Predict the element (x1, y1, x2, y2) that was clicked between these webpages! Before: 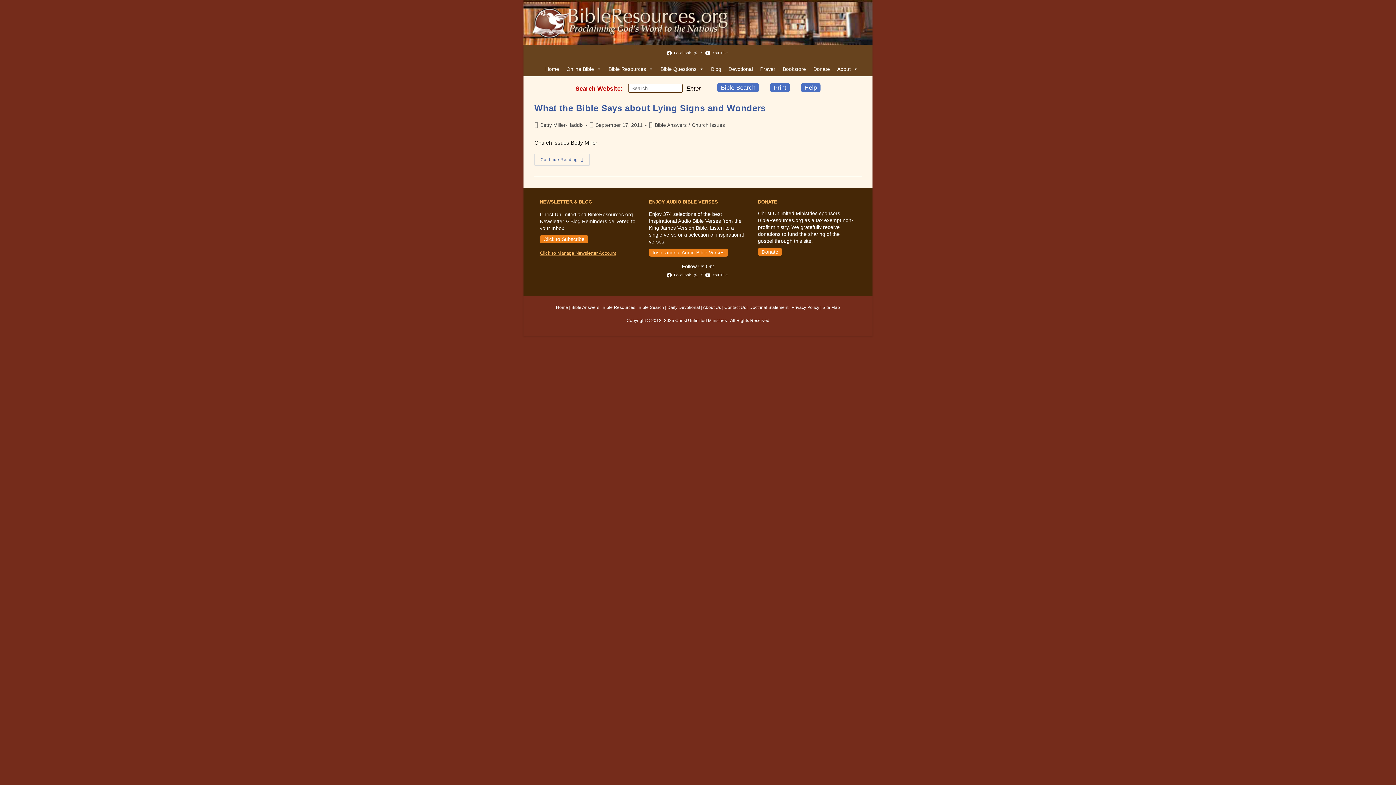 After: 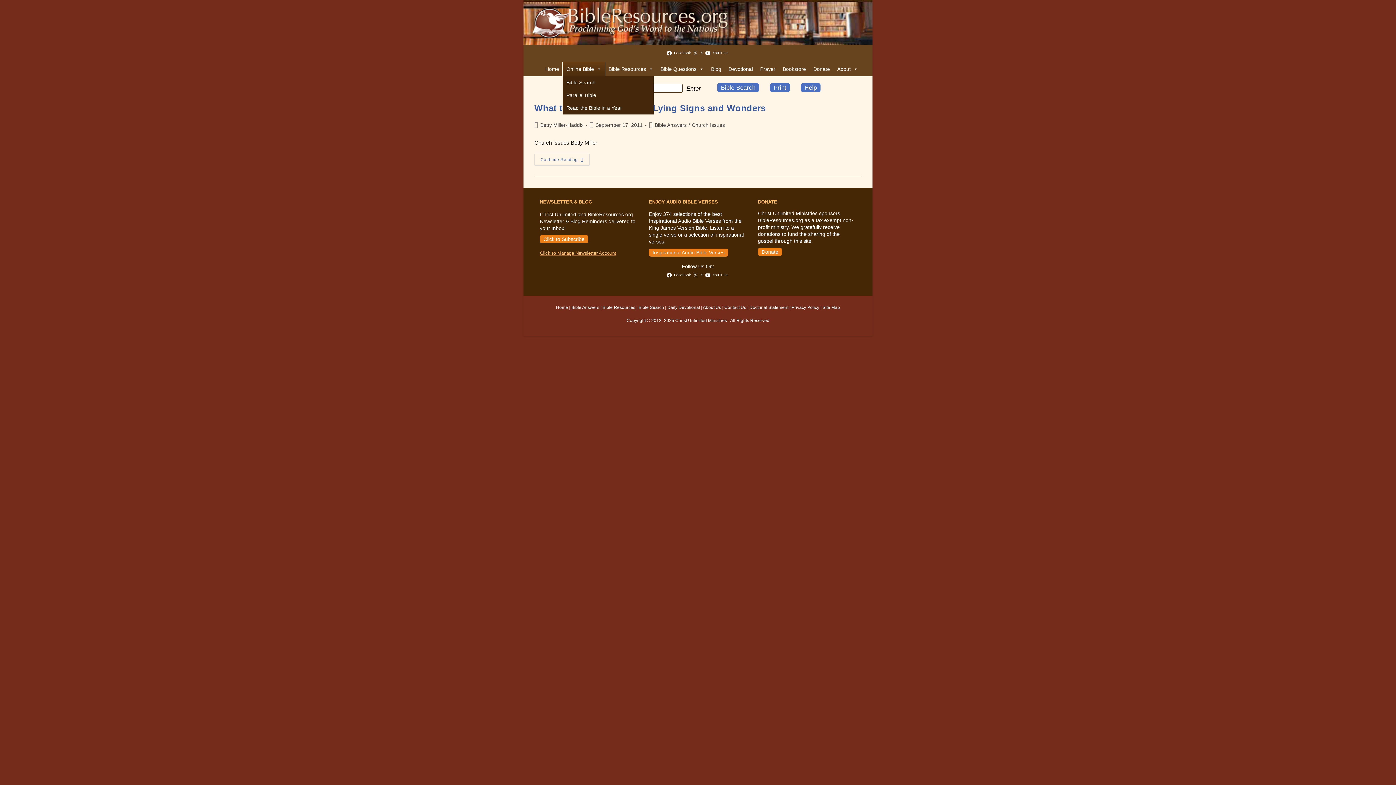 Action: bbox: (562, 61, 605, 76) label: Online Bible